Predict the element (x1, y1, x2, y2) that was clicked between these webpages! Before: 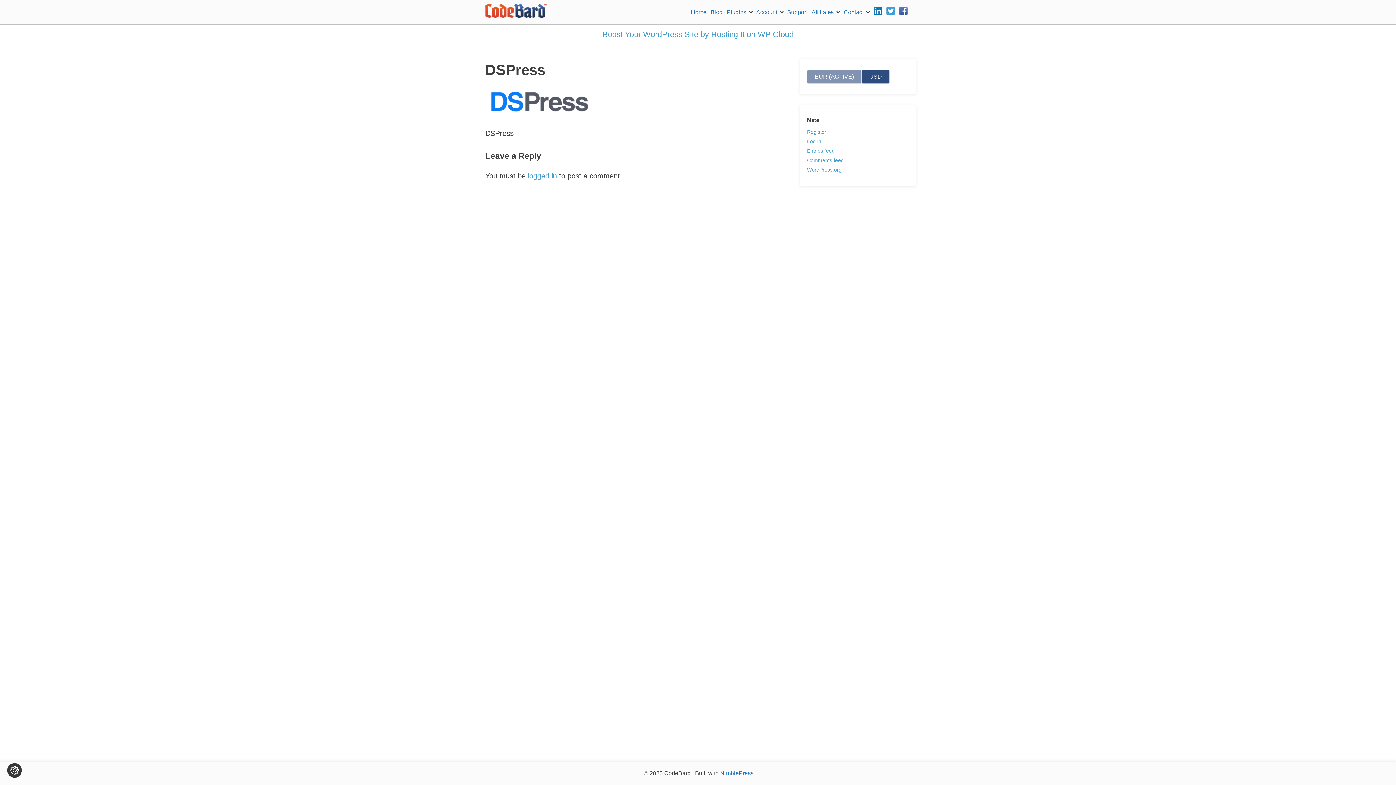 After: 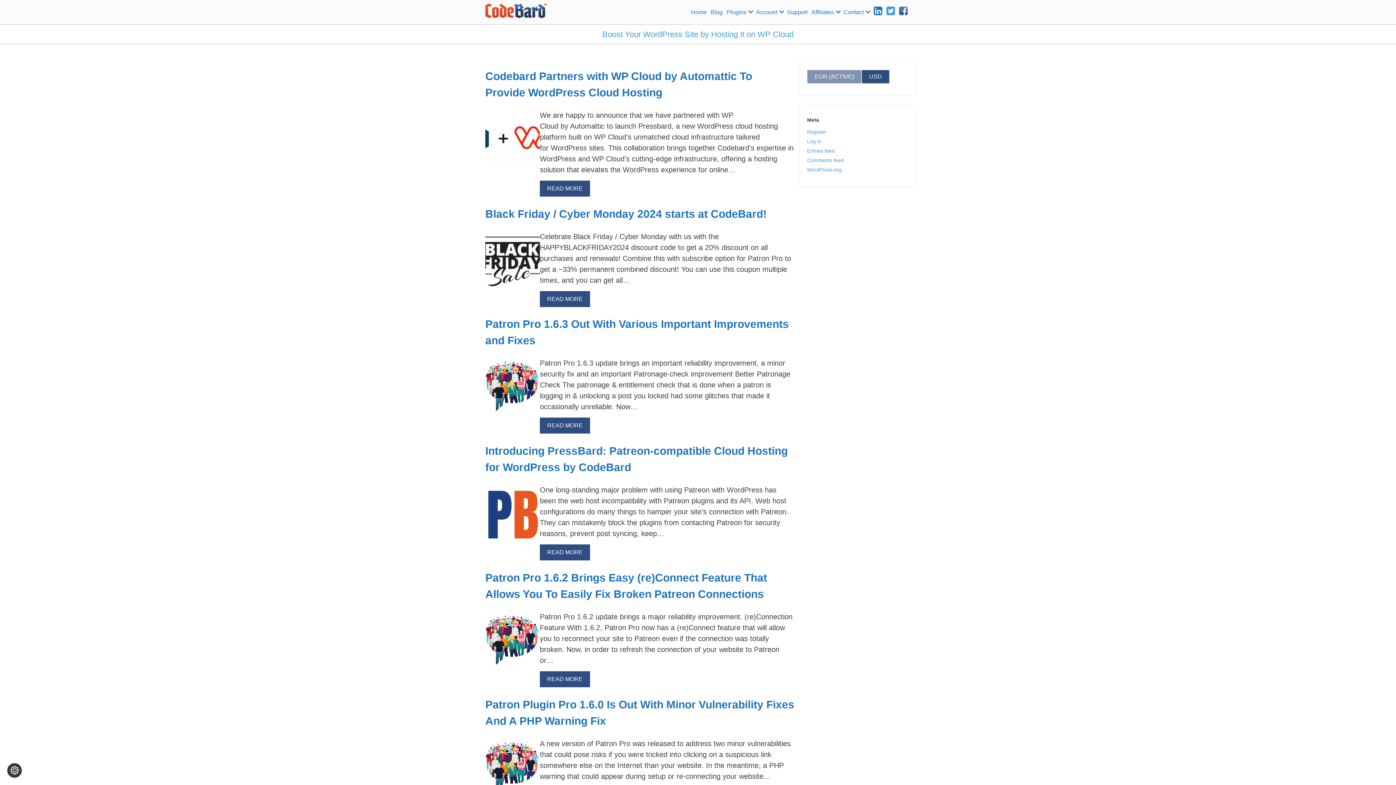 Action: label: Blog bbox: (710, 7, 722, 16)